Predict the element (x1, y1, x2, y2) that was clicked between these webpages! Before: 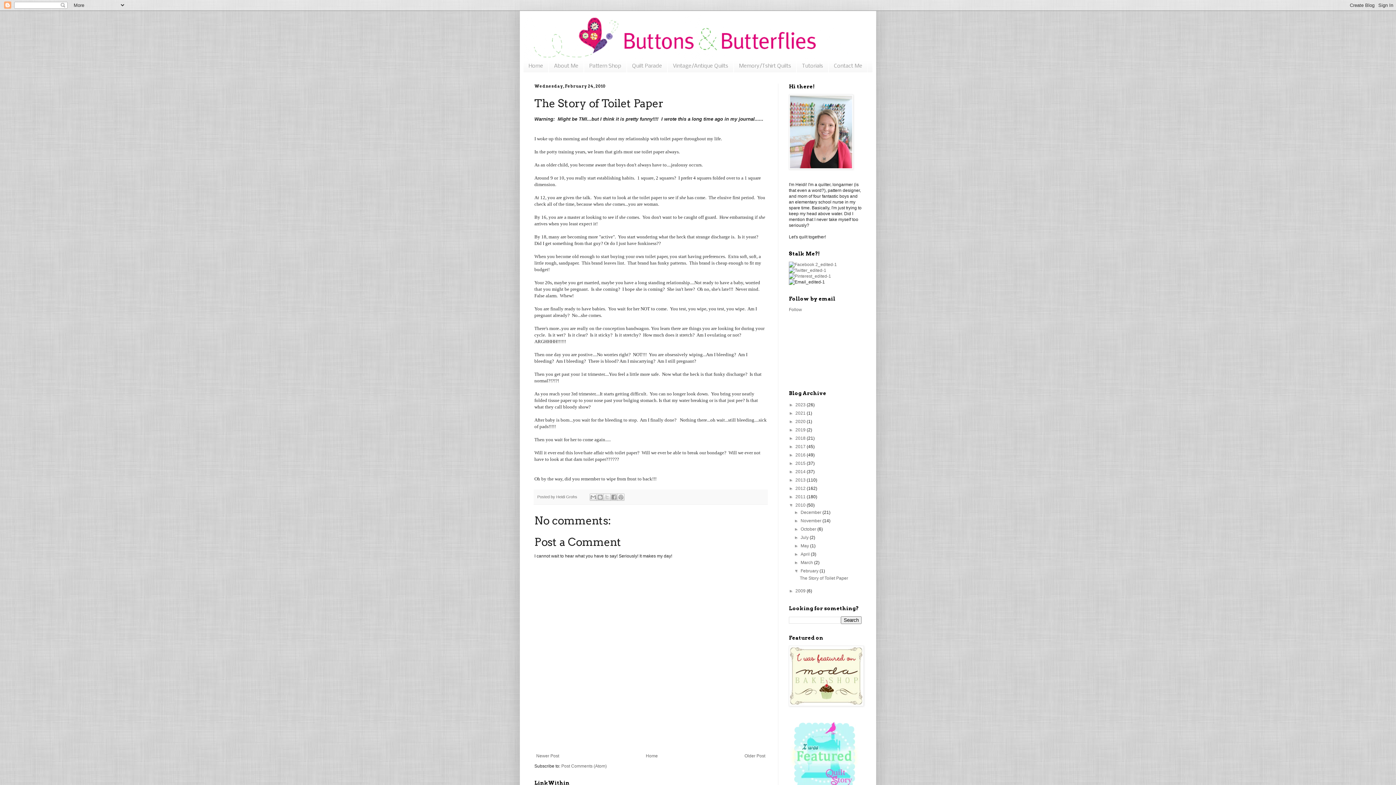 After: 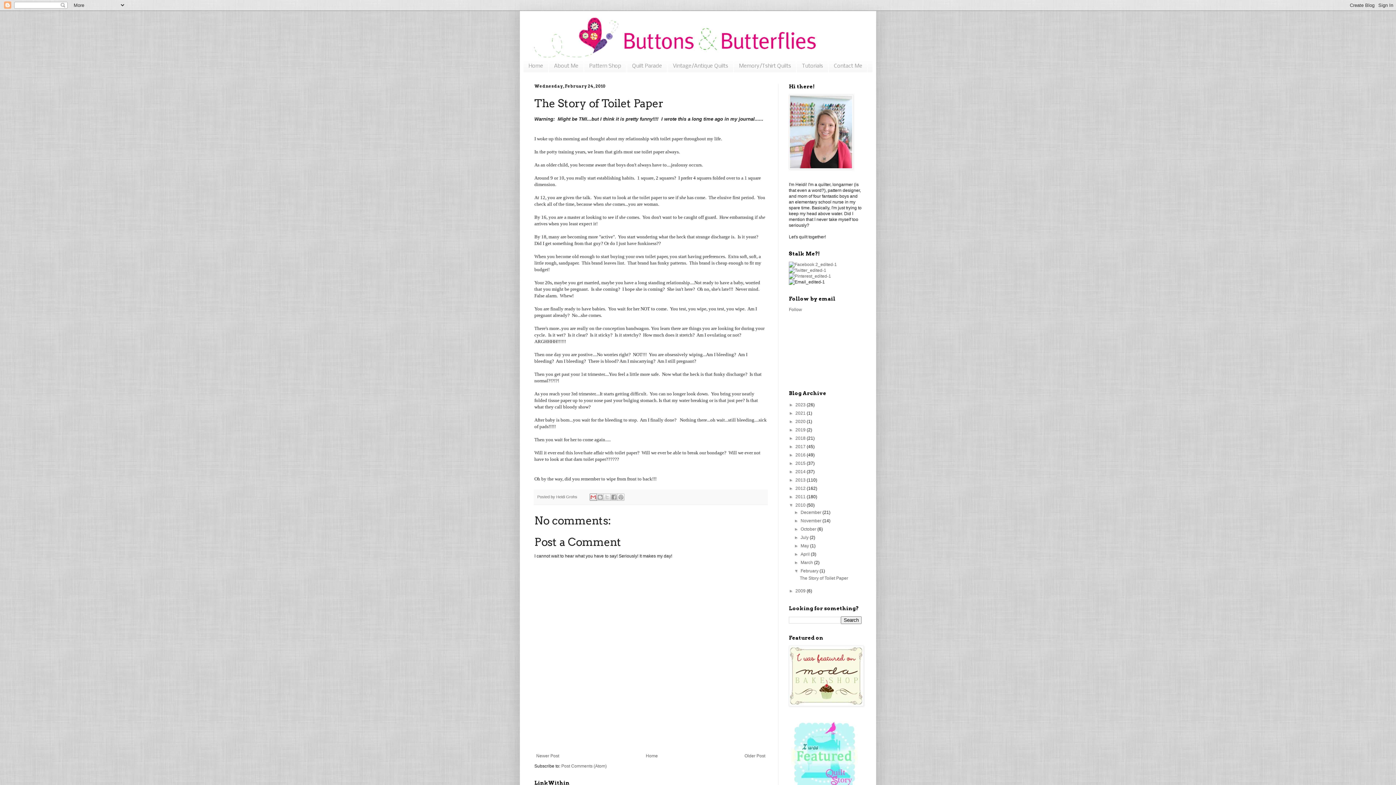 Action: label: Email This bbox: (589, 493, 597, 501)